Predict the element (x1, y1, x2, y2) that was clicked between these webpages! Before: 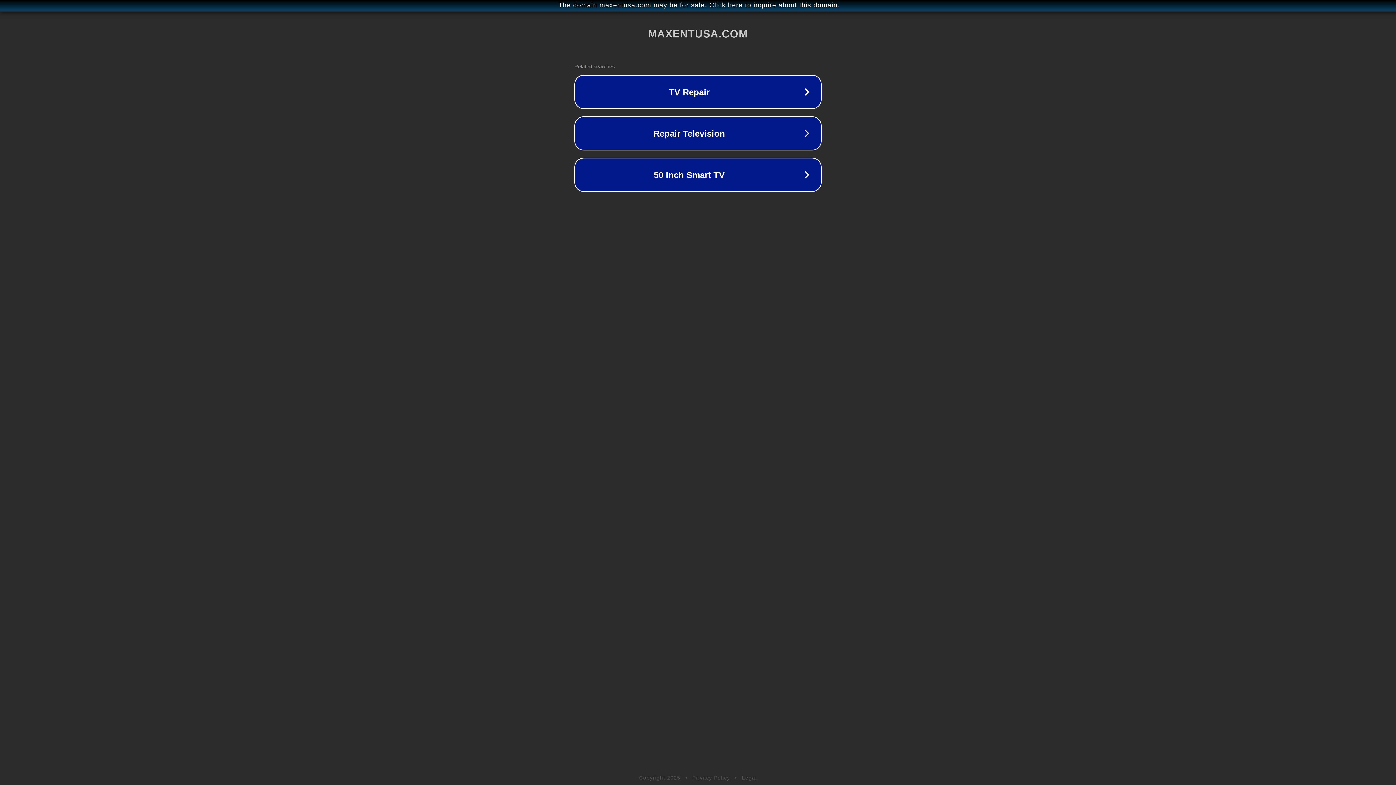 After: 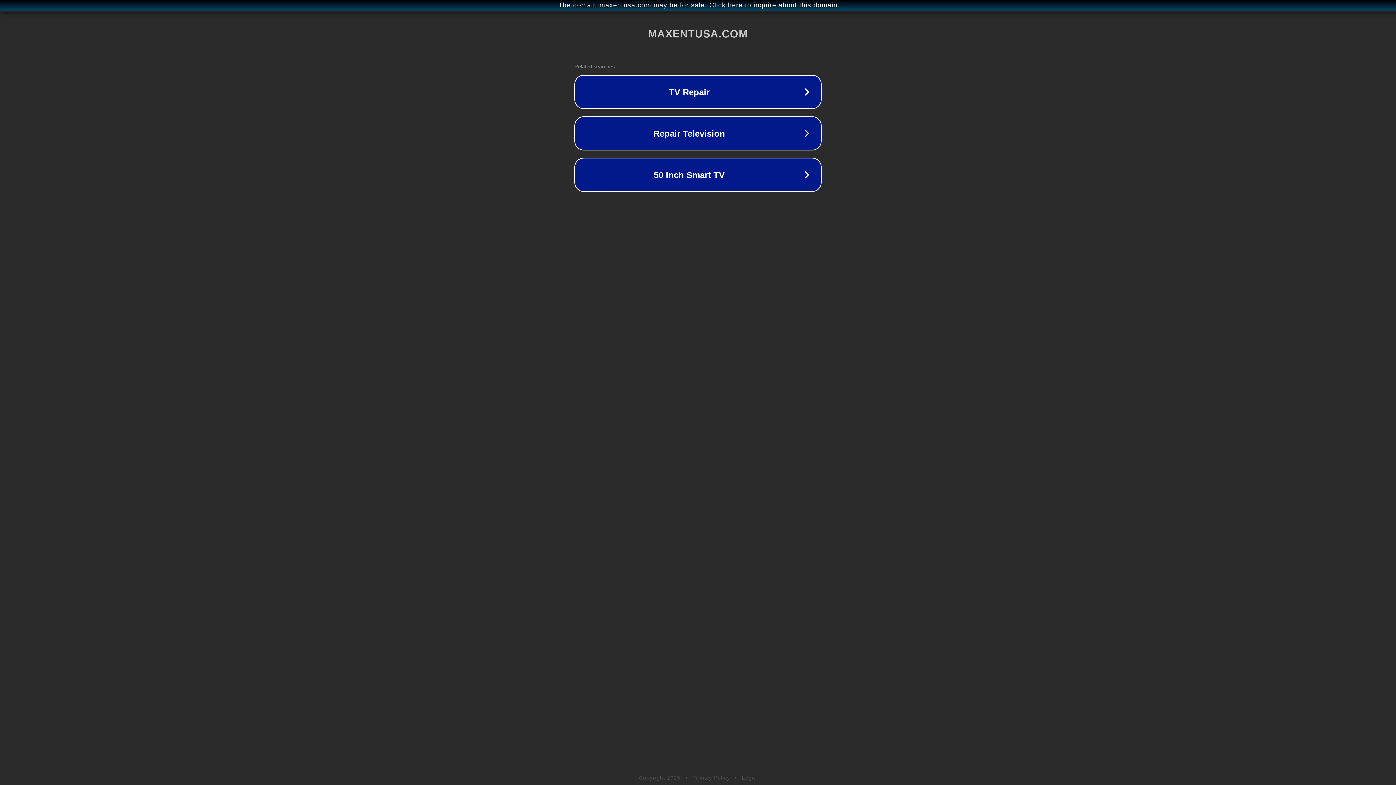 Action: label: Privacy Policy bbox: (692, 775, 730, 781)